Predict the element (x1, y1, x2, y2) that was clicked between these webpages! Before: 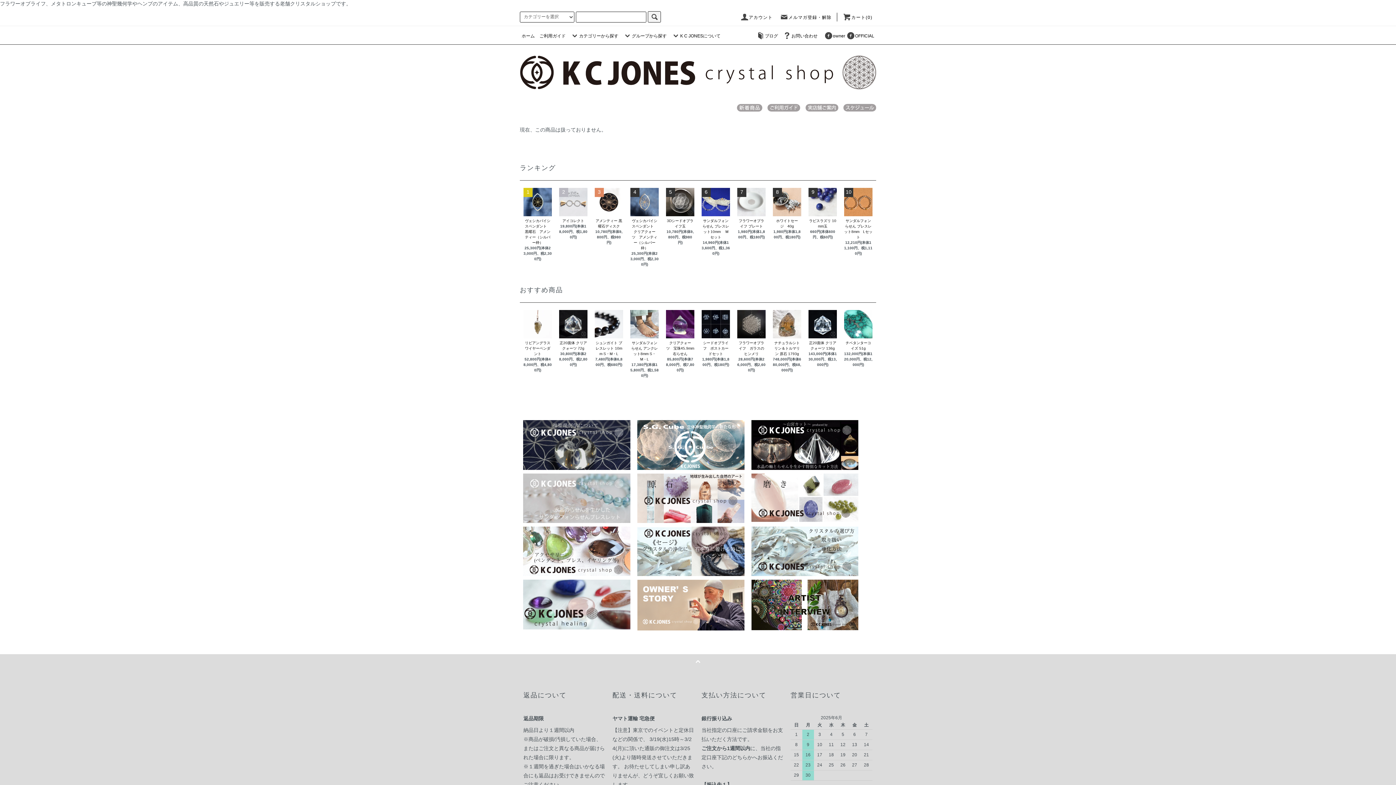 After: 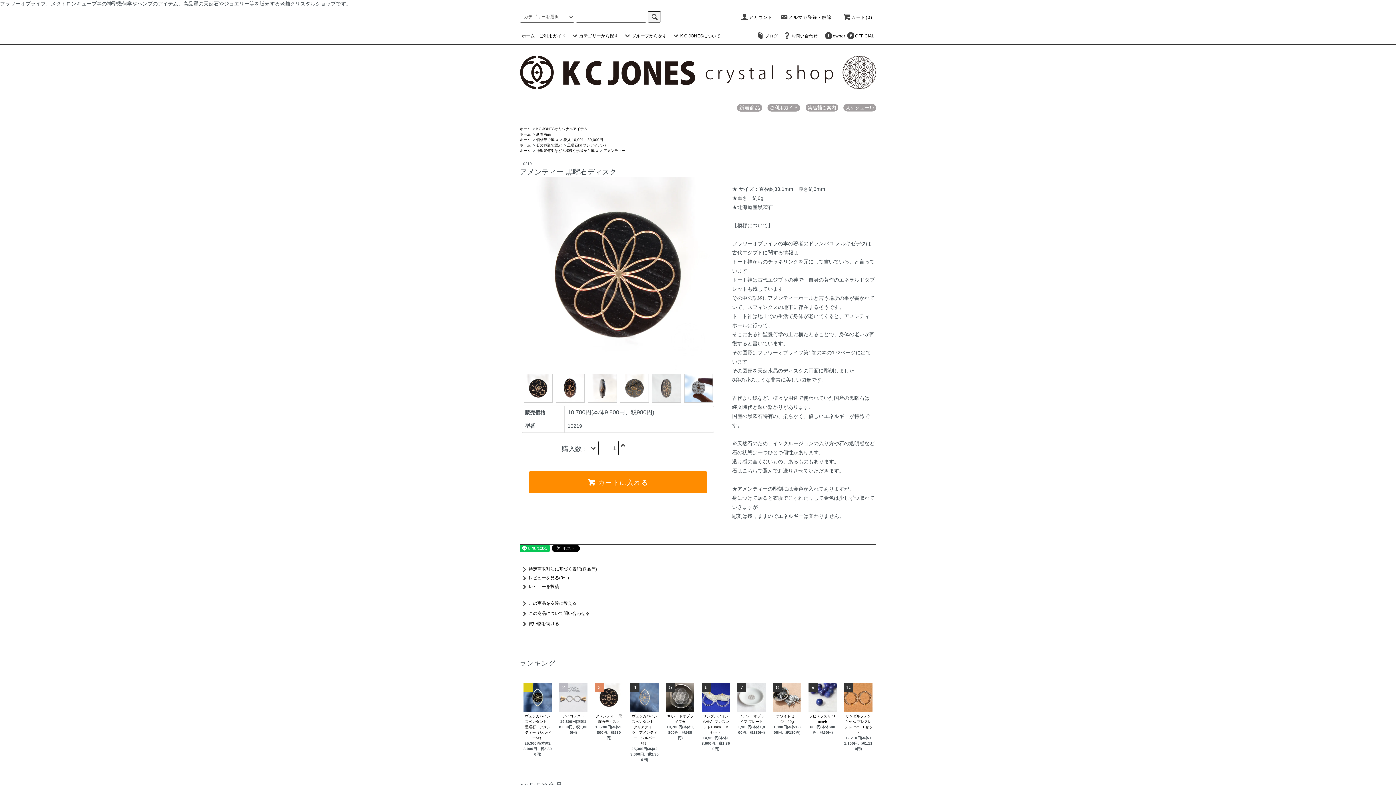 Action: bbox: (594, 216, 623, 229) label: アメンティー 黒曜石ディスク